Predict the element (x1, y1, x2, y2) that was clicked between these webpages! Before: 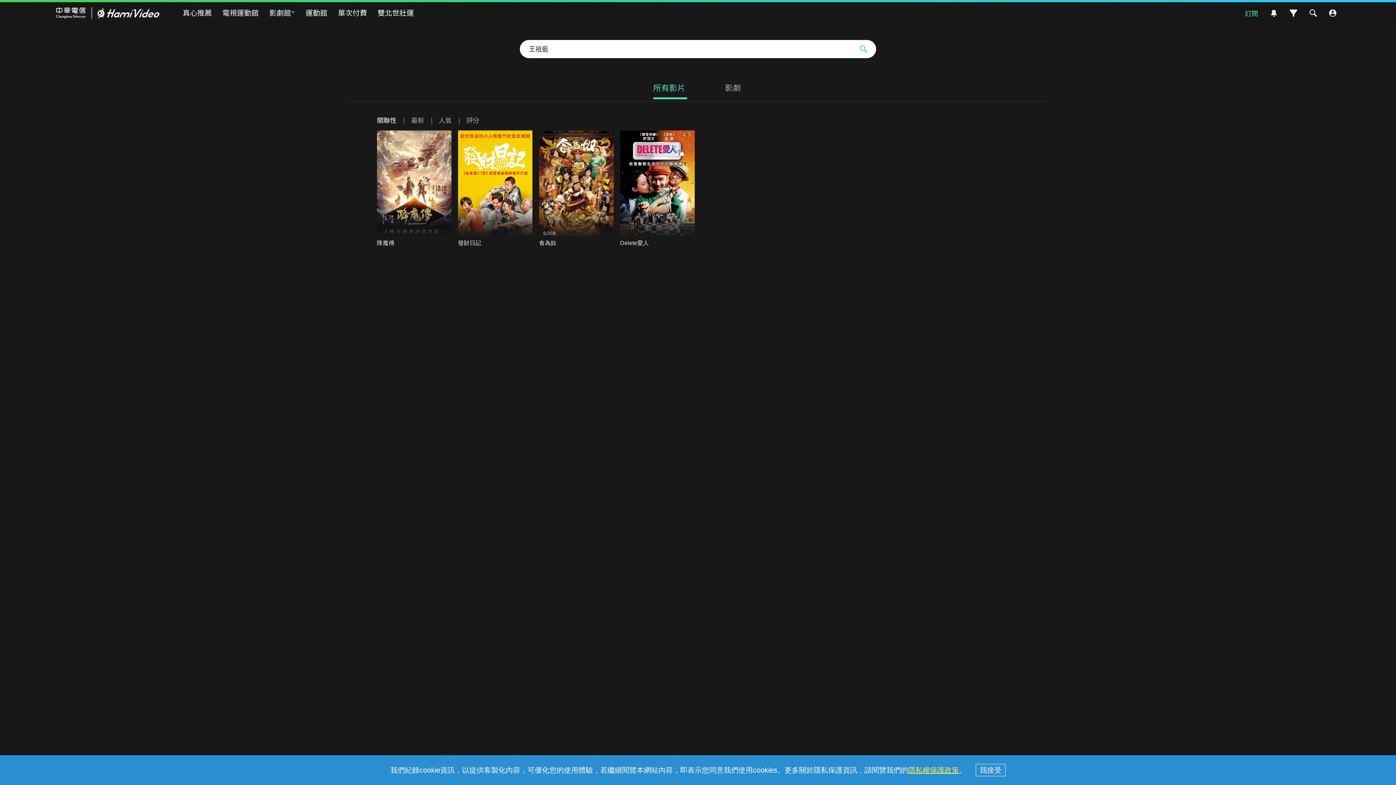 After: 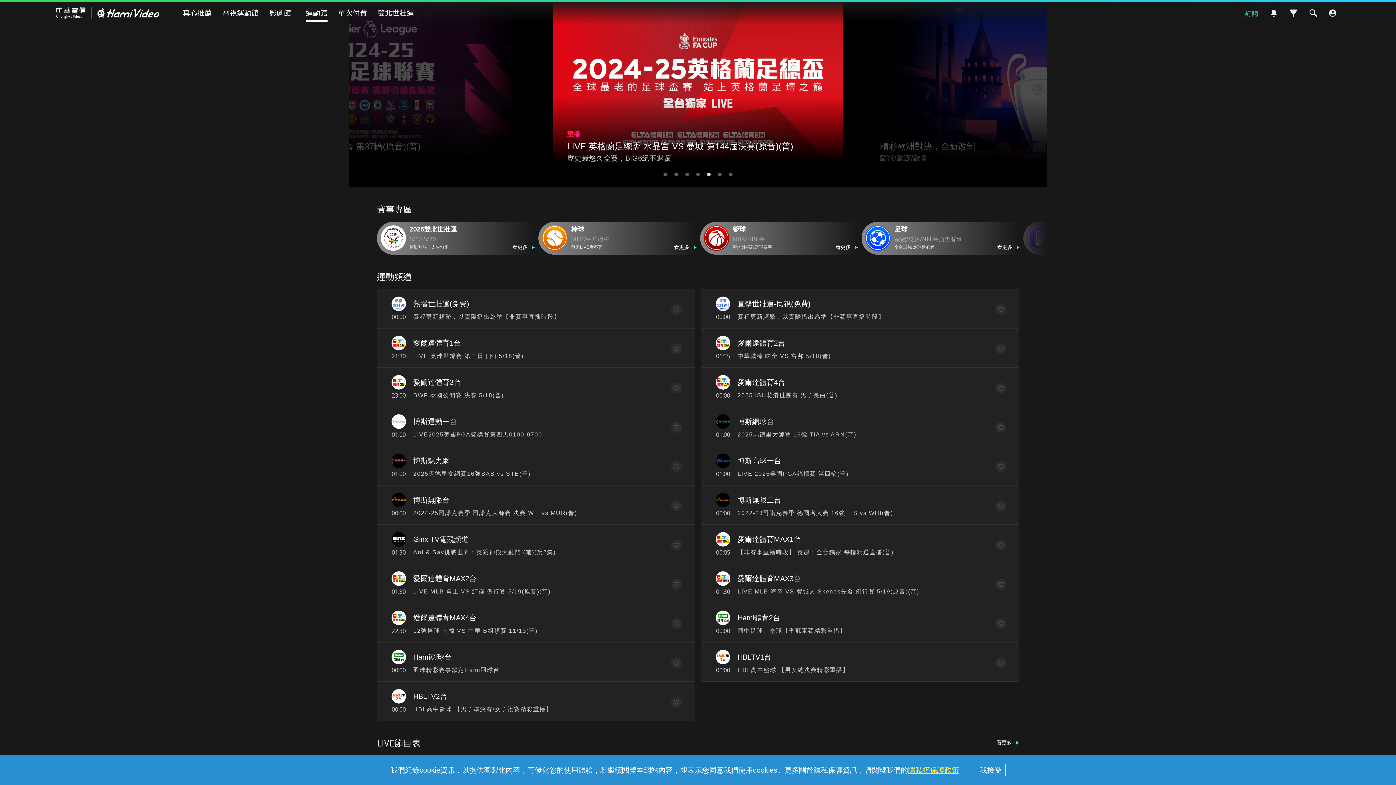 Action: bbox: (305, 5, 327, 20) label: 運動館